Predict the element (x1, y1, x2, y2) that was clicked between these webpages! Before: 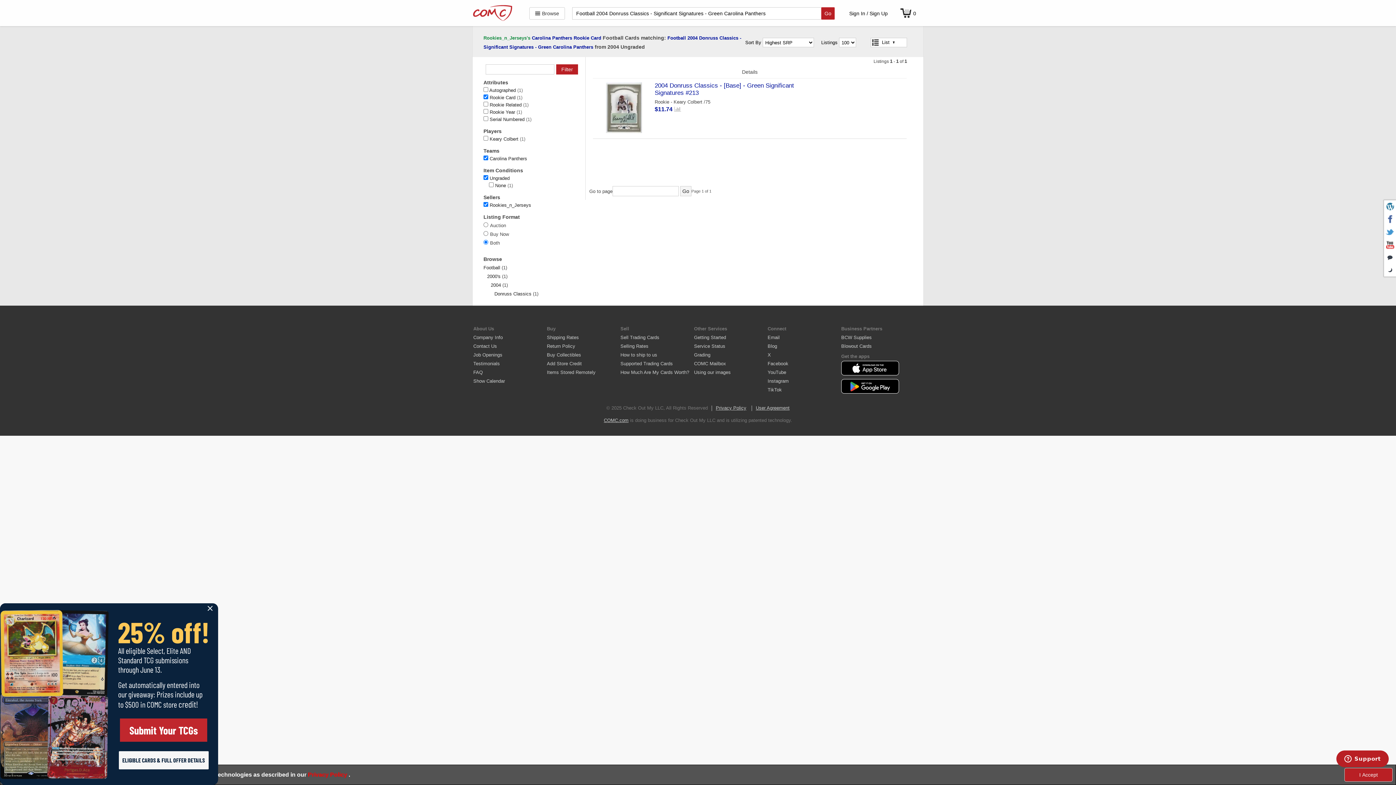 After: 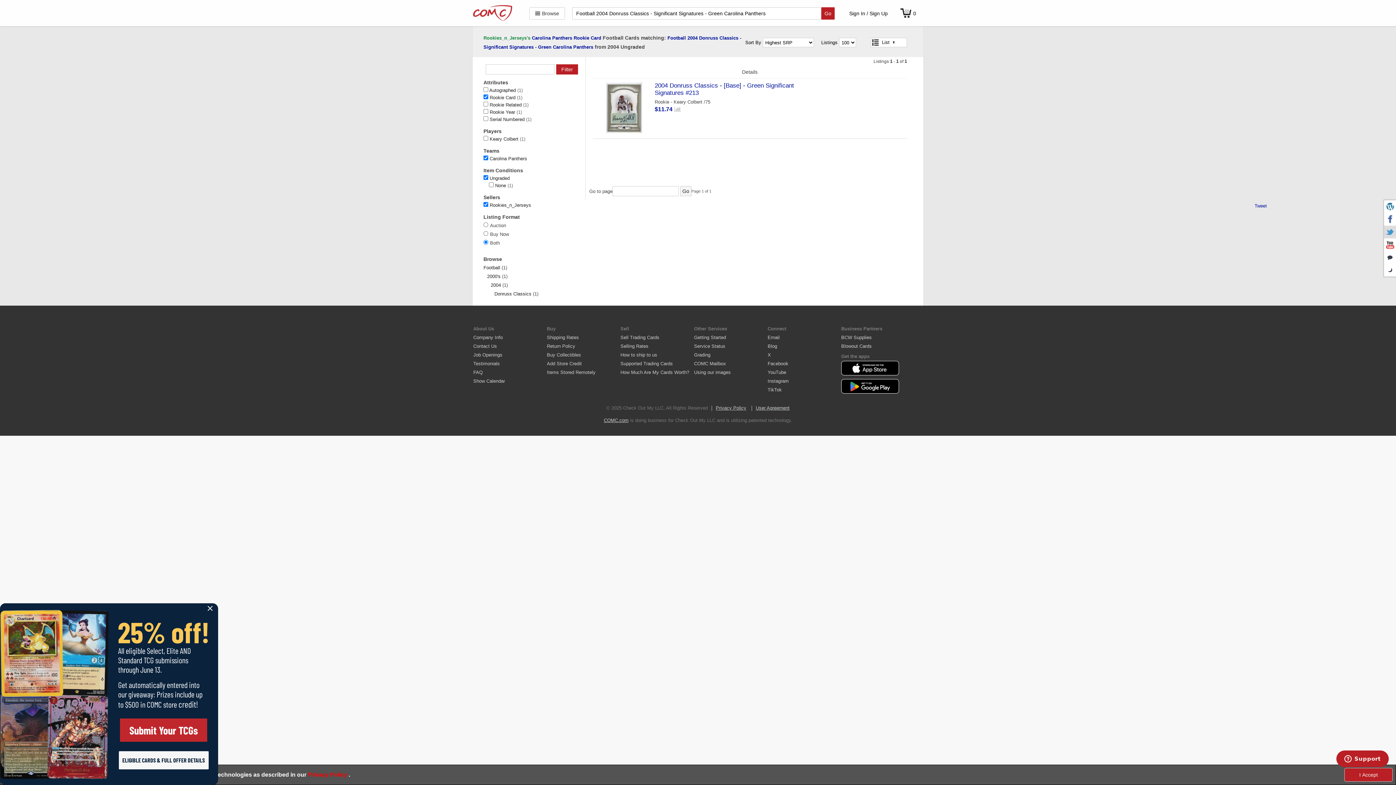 Action: bbox: (1384, 225, 1396, 238)